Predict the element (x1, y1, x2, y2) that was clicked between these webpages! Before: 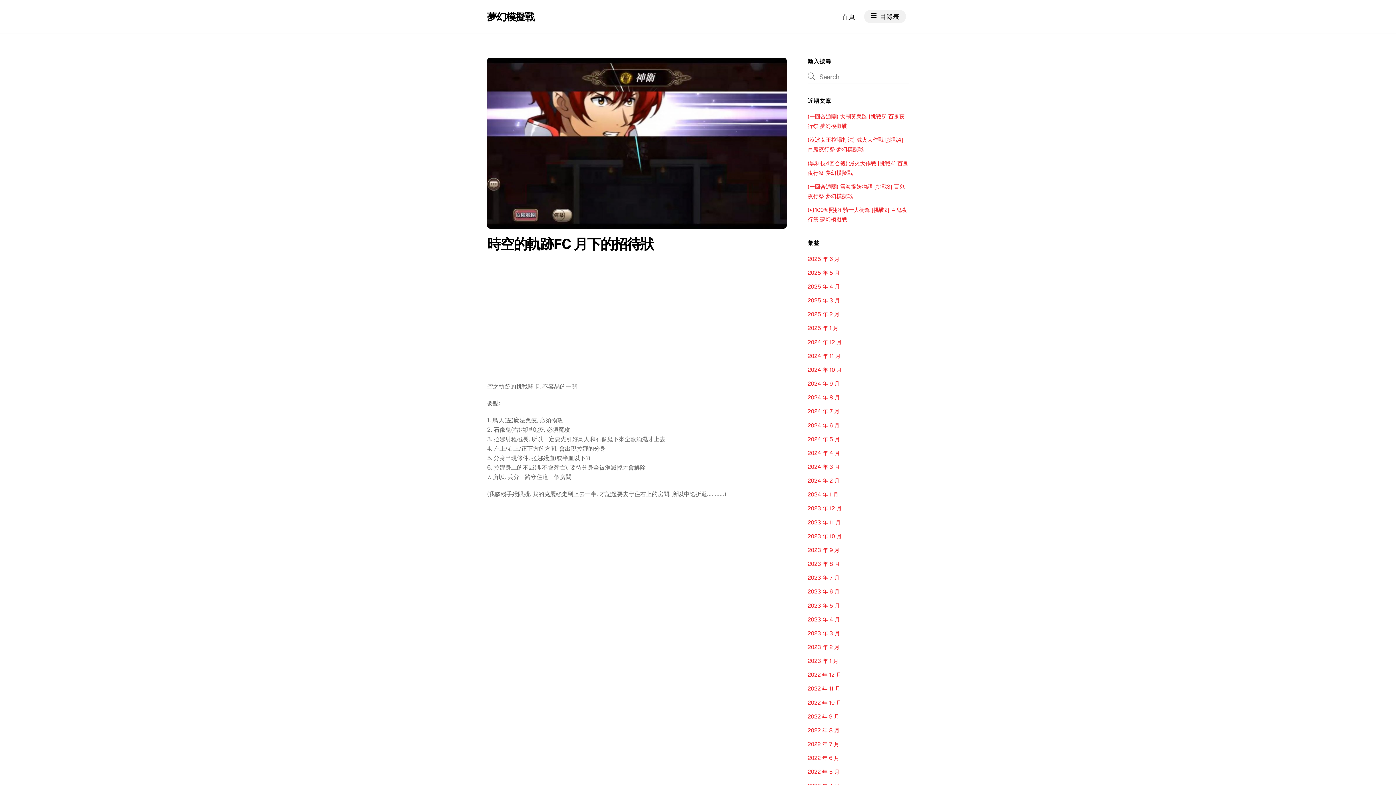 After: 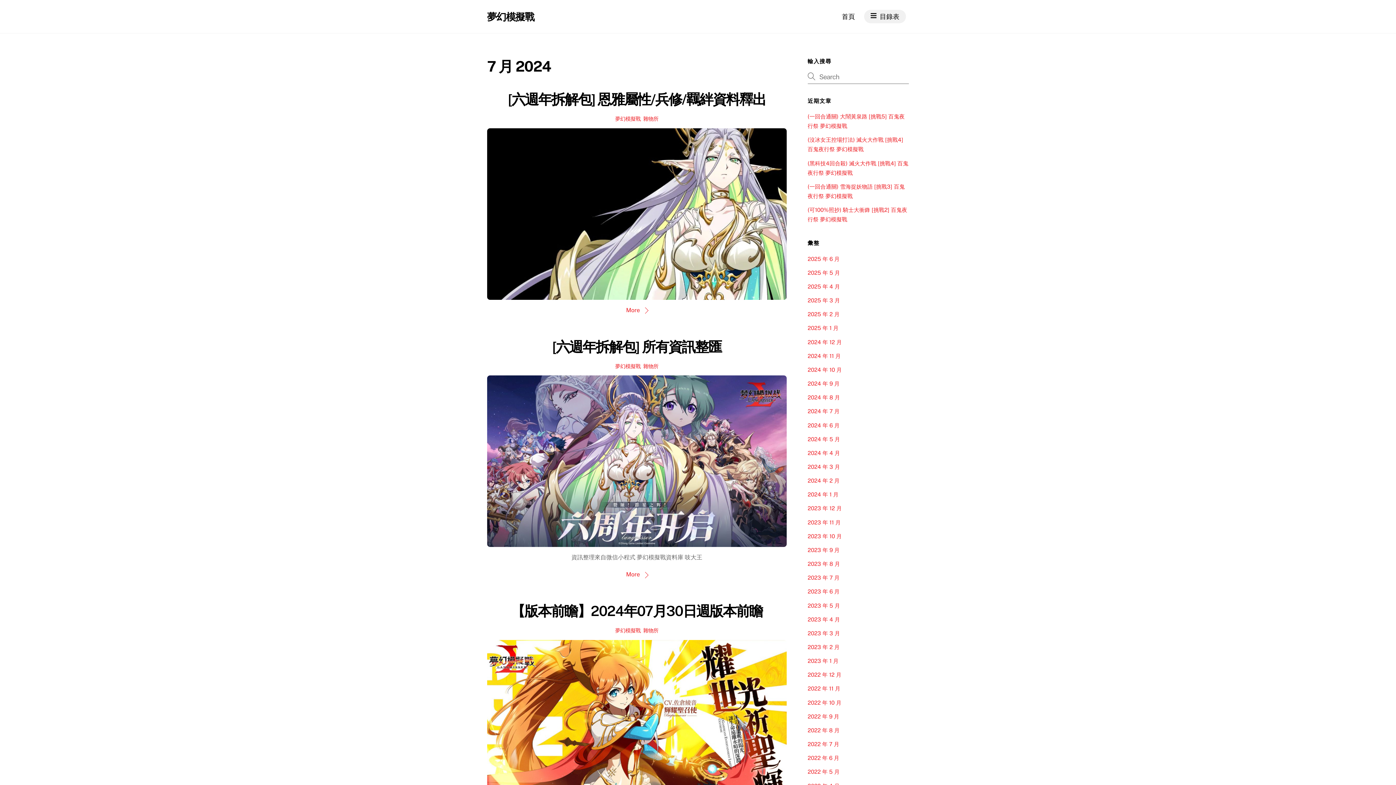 Action: label: 2024 年 7 月 bbox: (807, 408, 839, 414)